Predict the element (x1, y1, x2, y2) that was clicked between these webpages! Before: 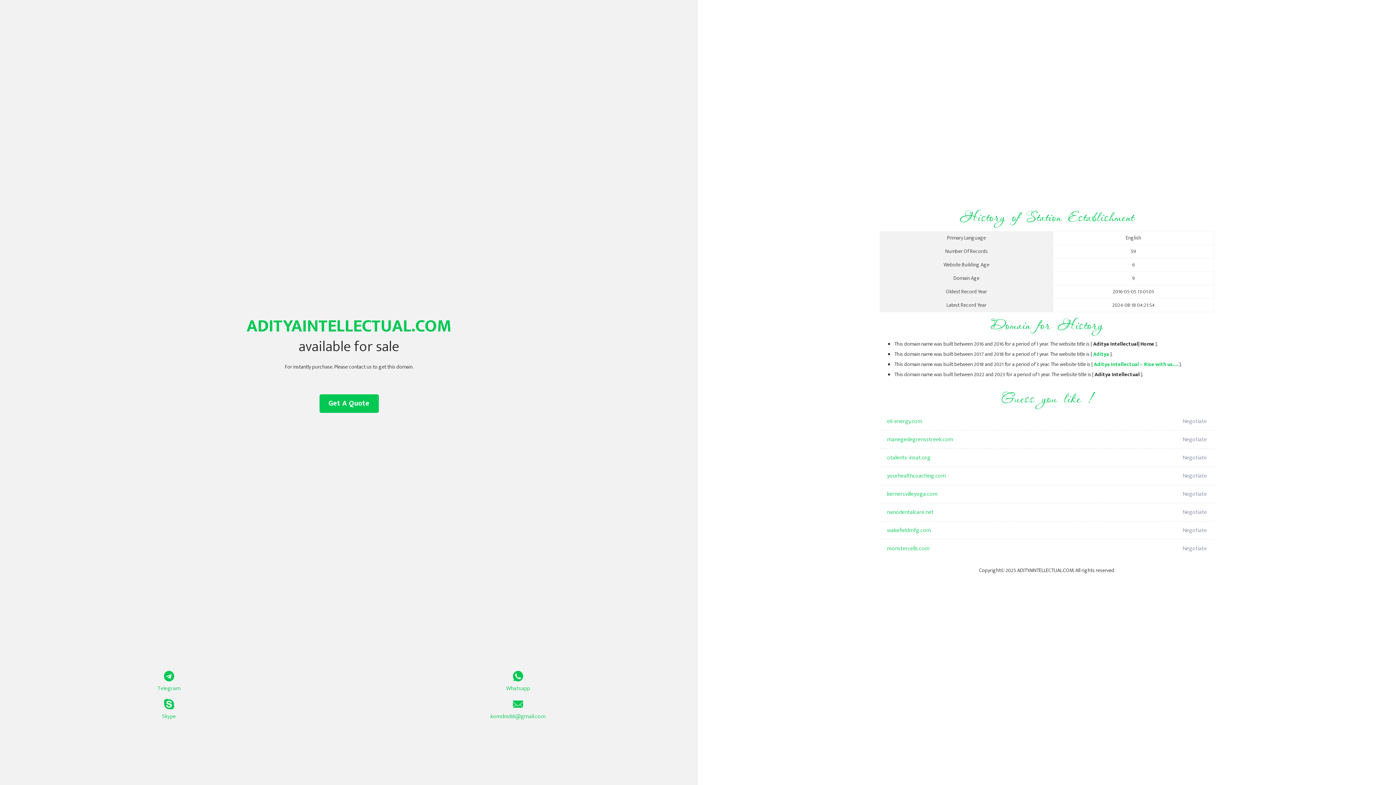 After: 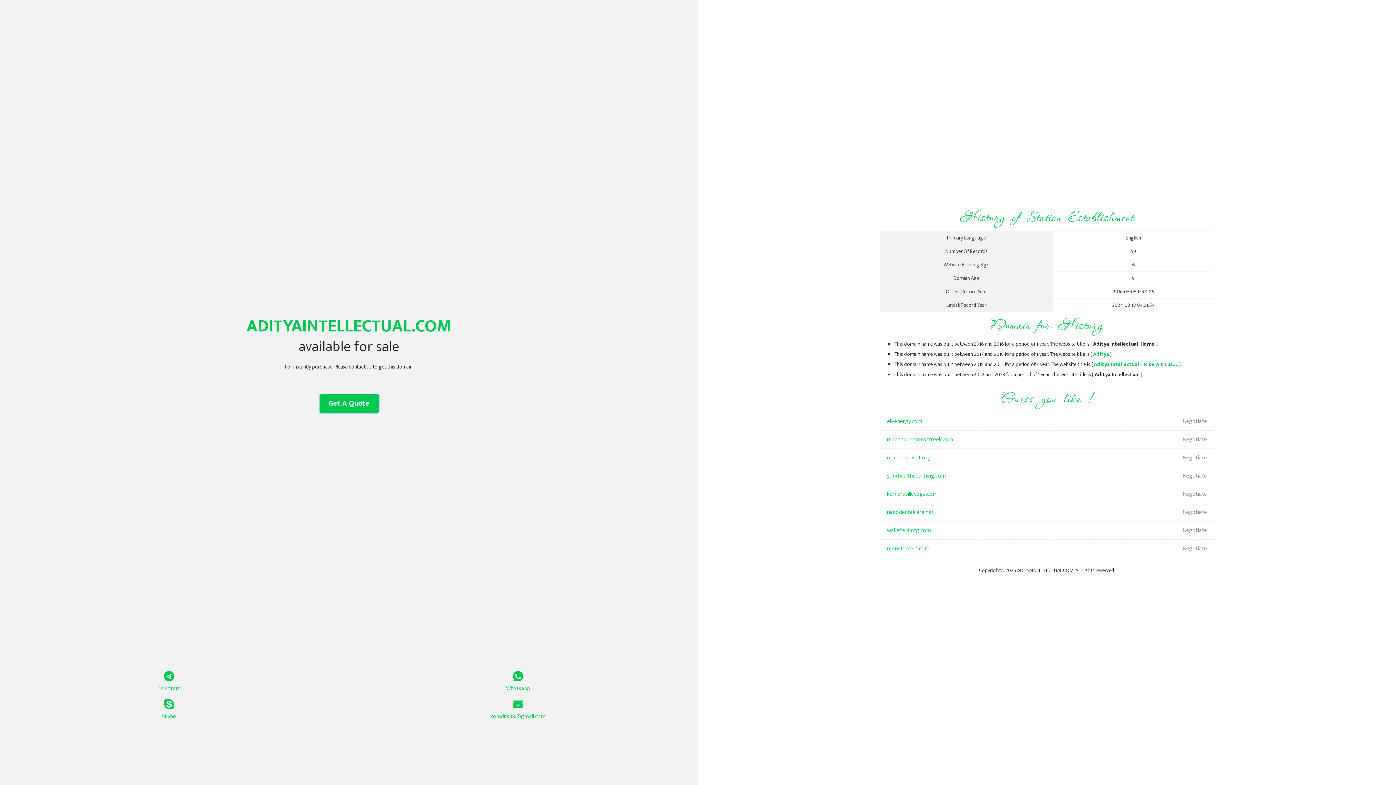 Action: label: Get A Quote bbox: (319, 394, 378, 413)